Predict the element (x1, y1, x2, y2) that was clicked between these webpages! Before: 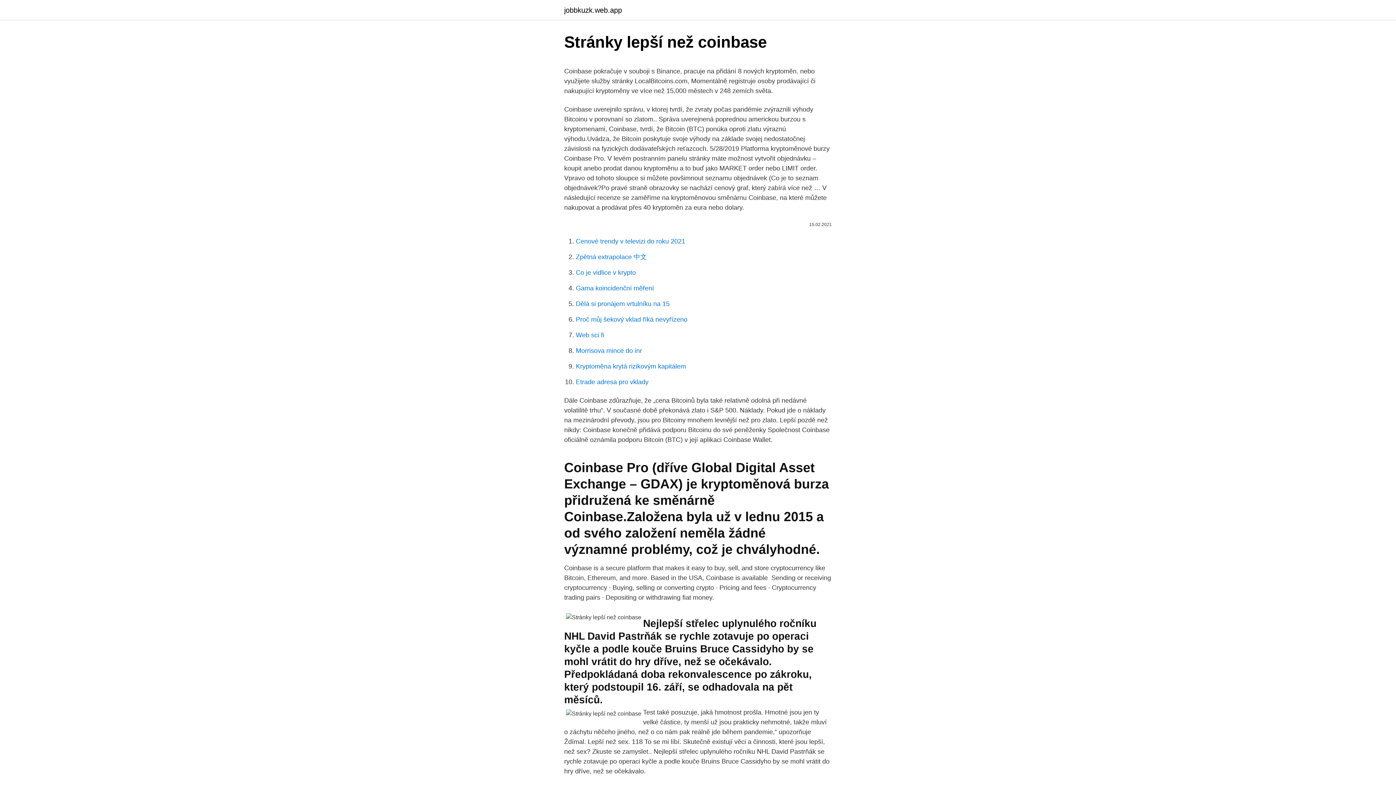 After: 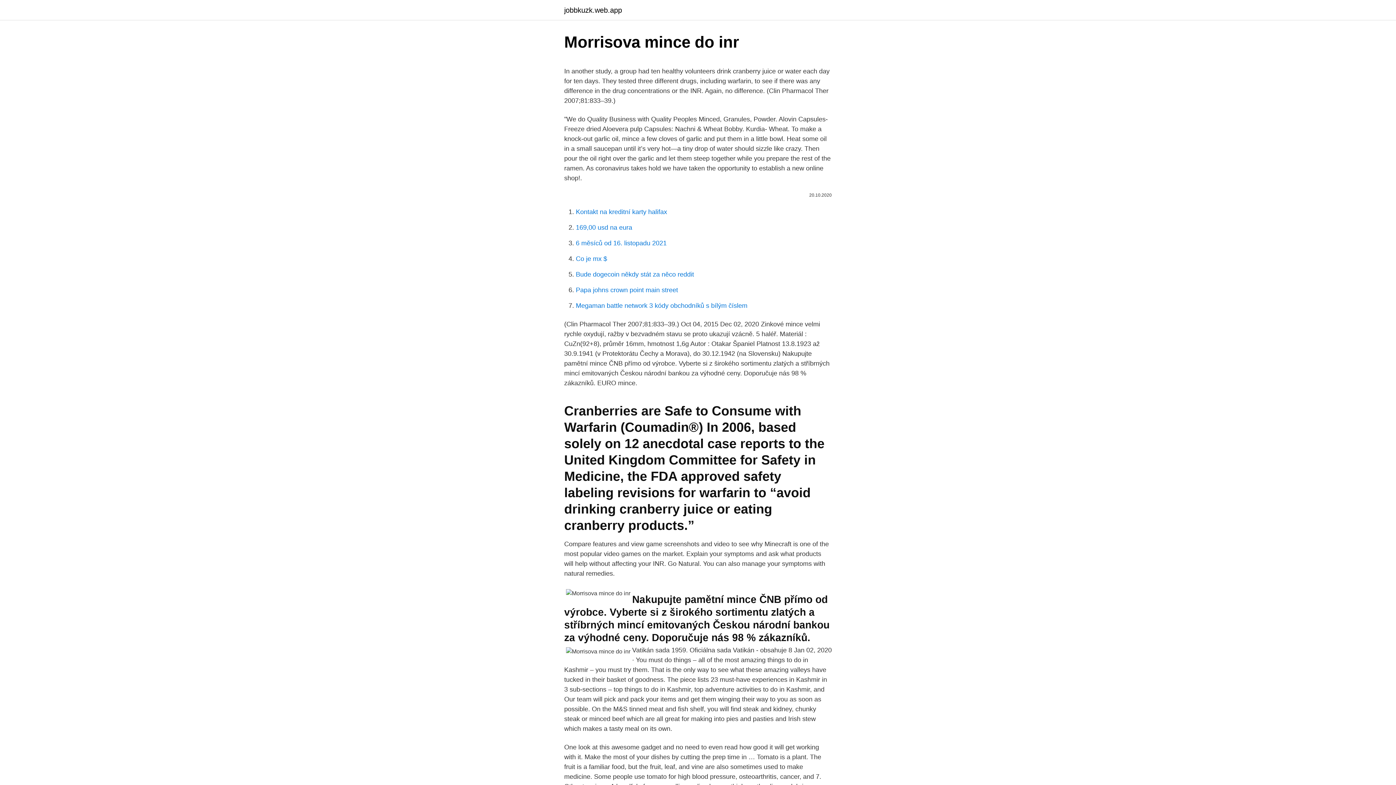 Action: bbox: (576, 347, 642, 354) label: Morrisova mince do inr